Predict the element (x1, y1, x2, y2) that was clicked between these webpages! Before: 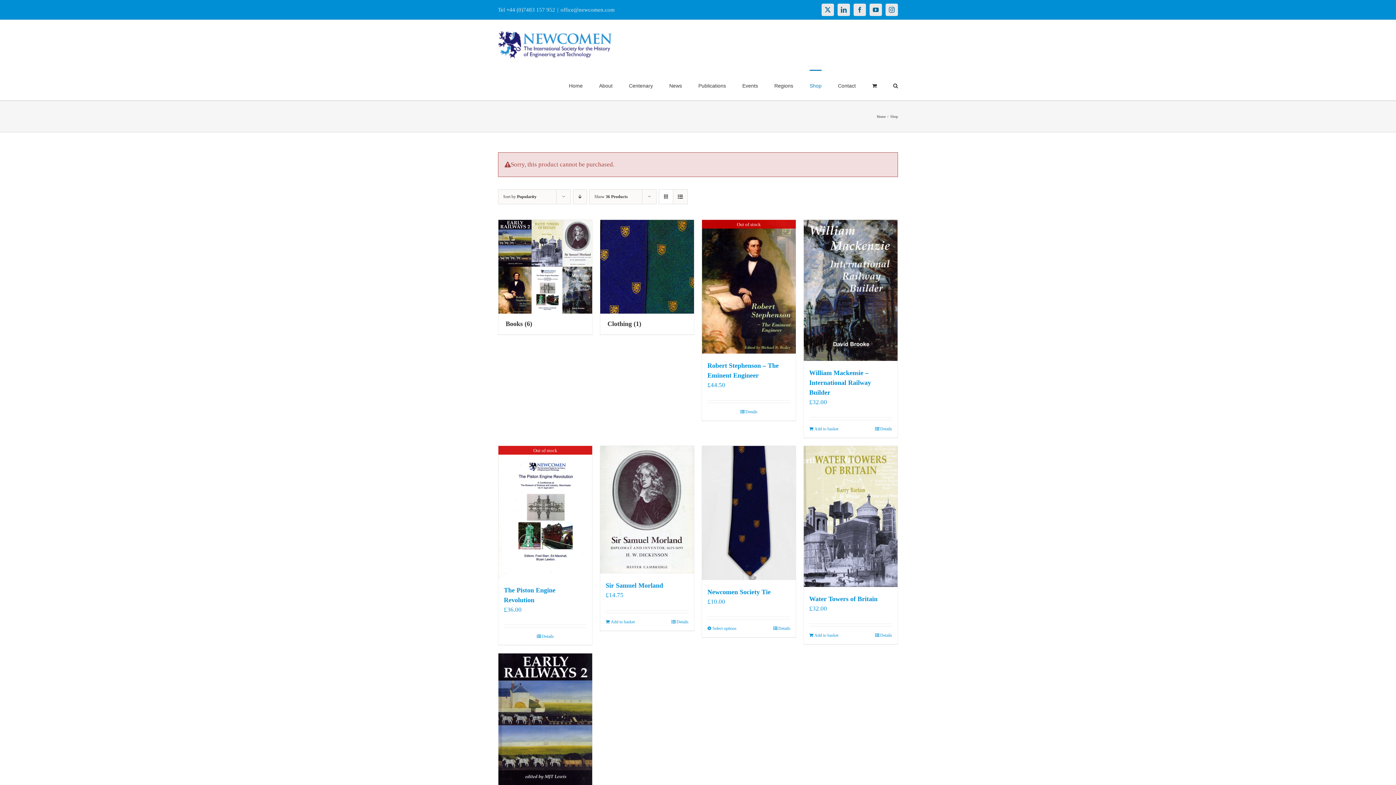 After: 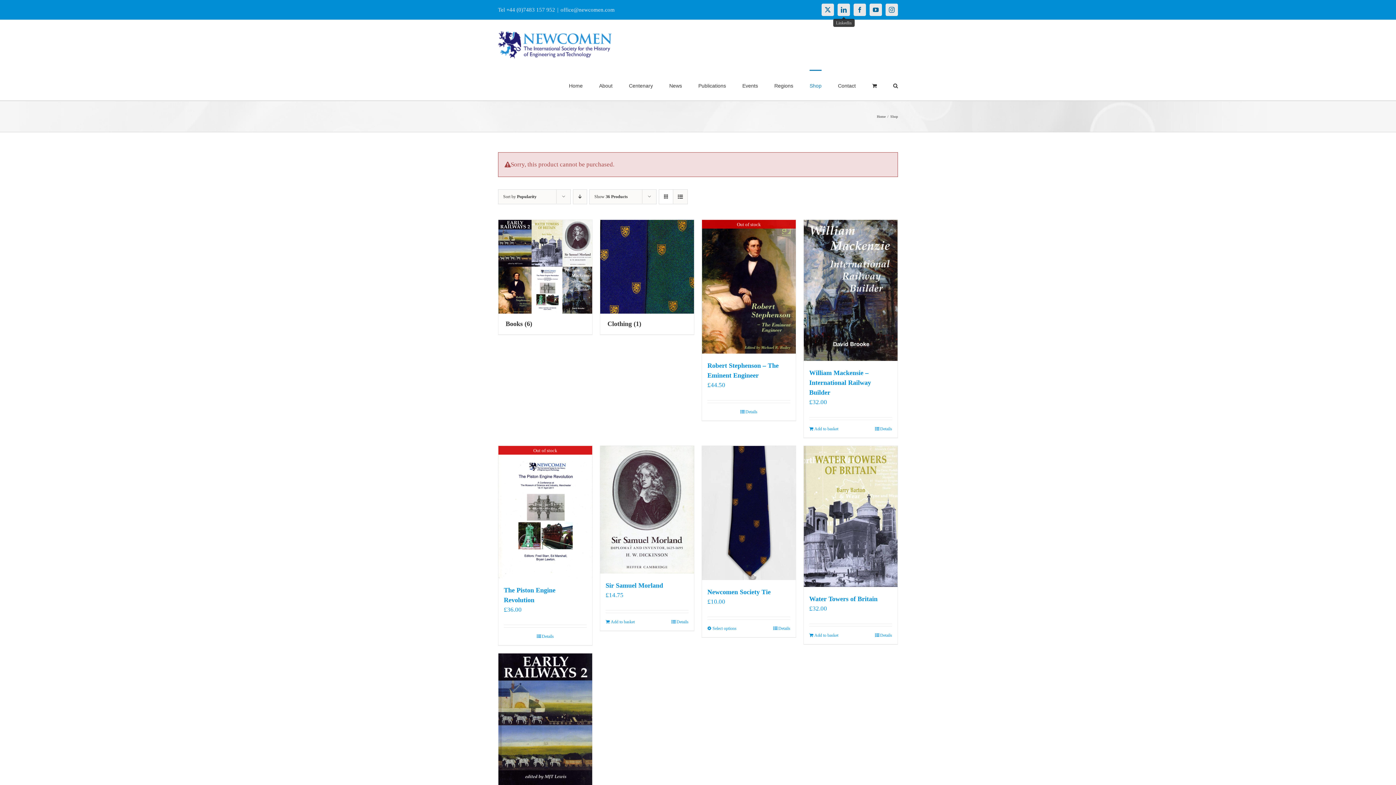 Action: label: LinkedIn bbox: (837, 3, 850, 16)